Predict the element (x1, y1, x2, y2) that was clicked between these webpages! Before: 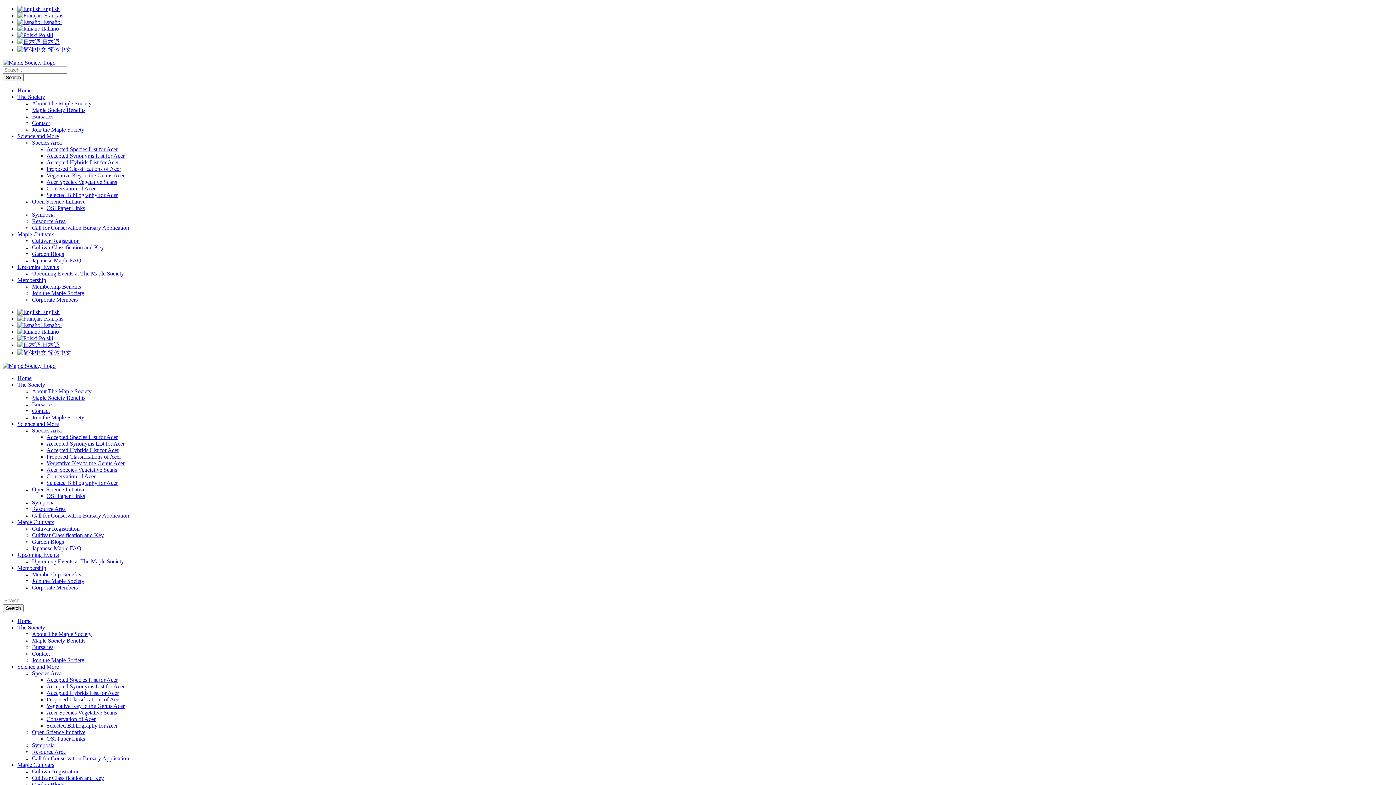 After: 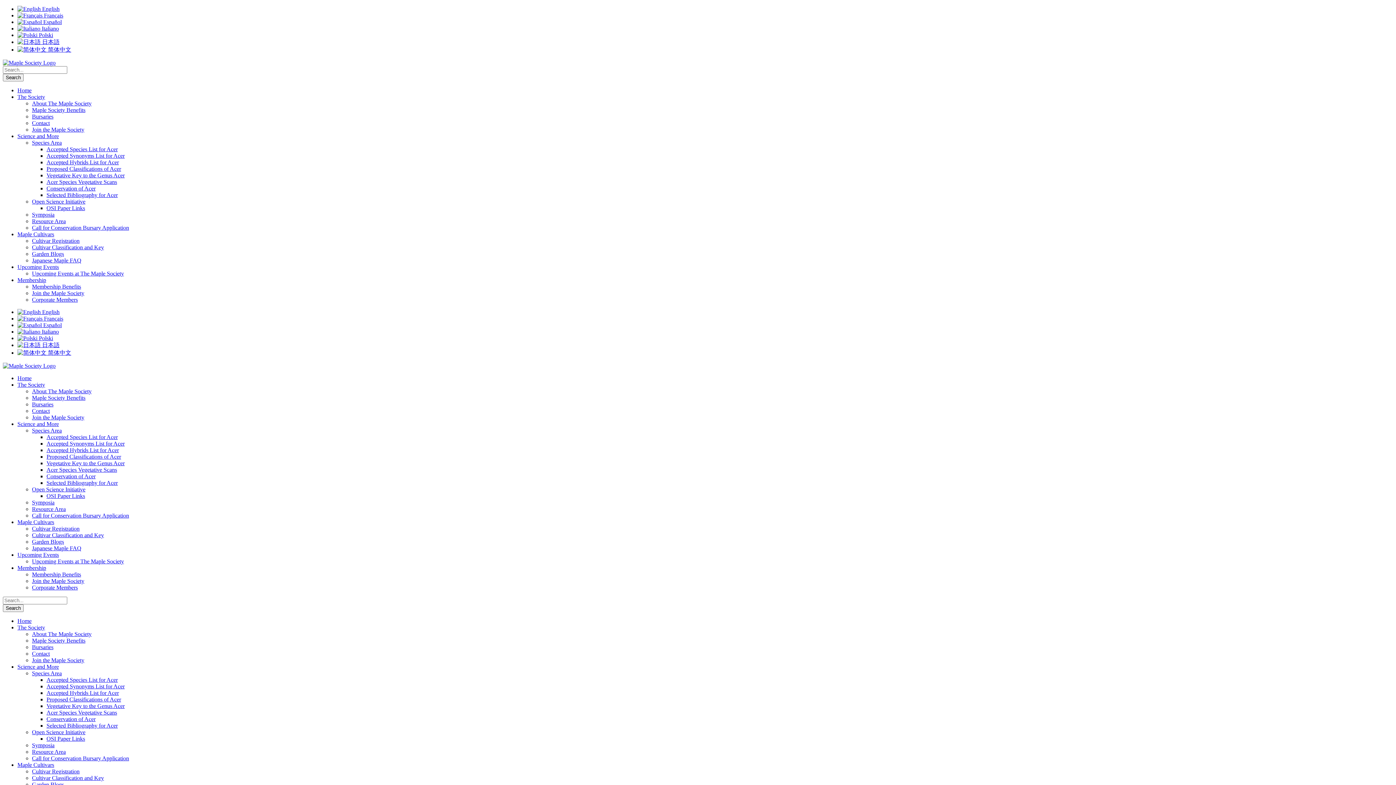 Action: label: Home bbox: (17, 87, 31, 93)